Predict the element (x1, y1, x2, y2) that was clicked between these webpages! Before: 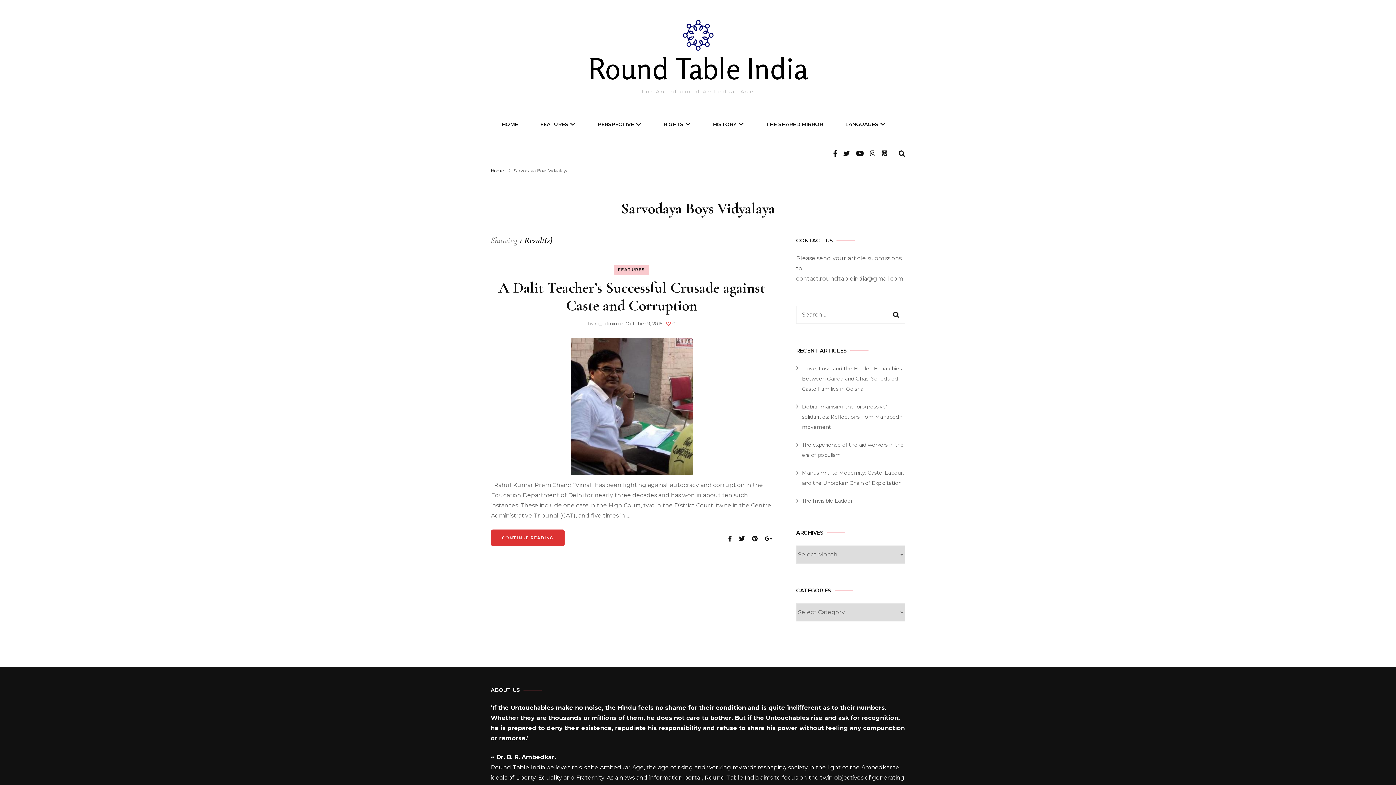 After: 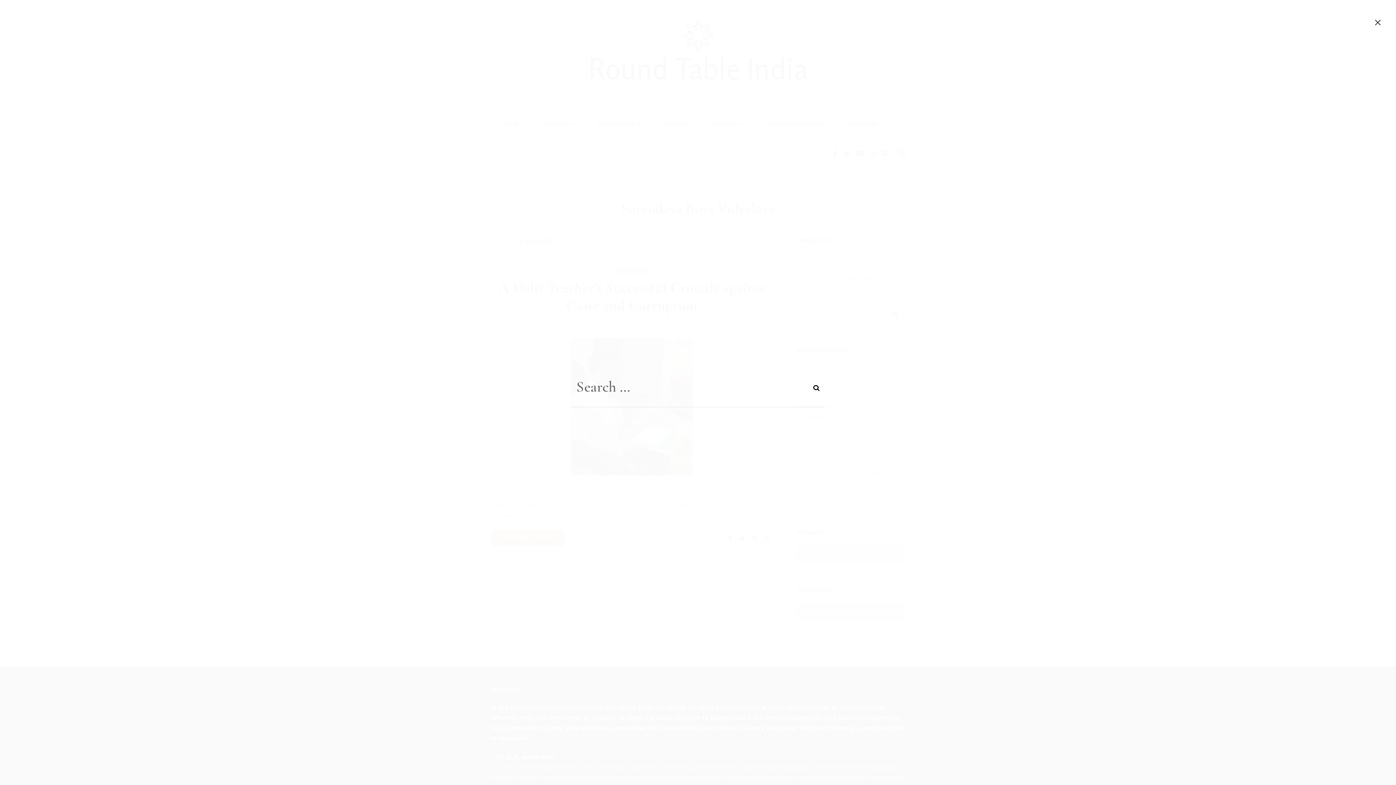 Action: label: search form toggle bbox: (898, 148, 905, 159)